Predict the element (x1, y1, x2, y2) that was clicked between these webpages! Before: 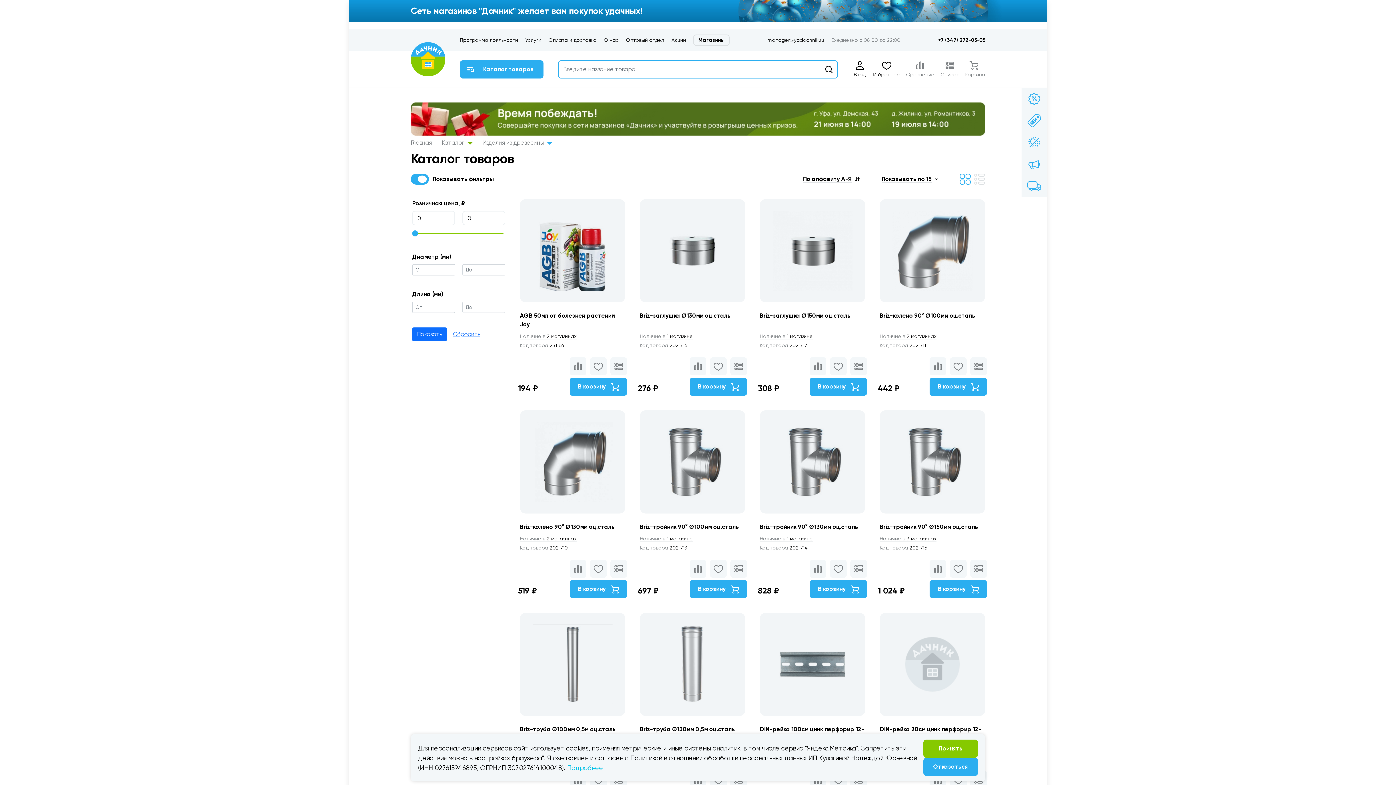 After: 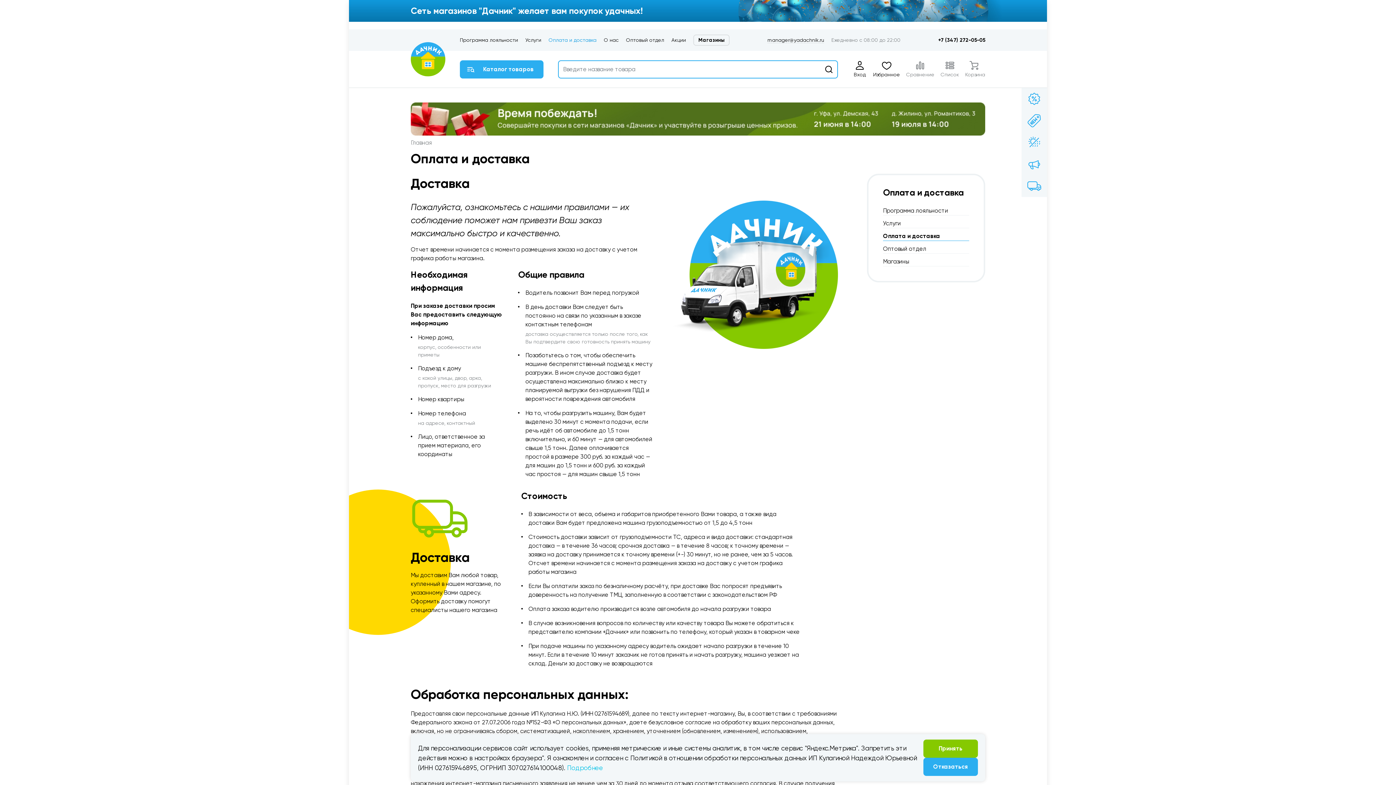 Action: bbox: (548, 36, 596, 44) label: Оплата и доставка